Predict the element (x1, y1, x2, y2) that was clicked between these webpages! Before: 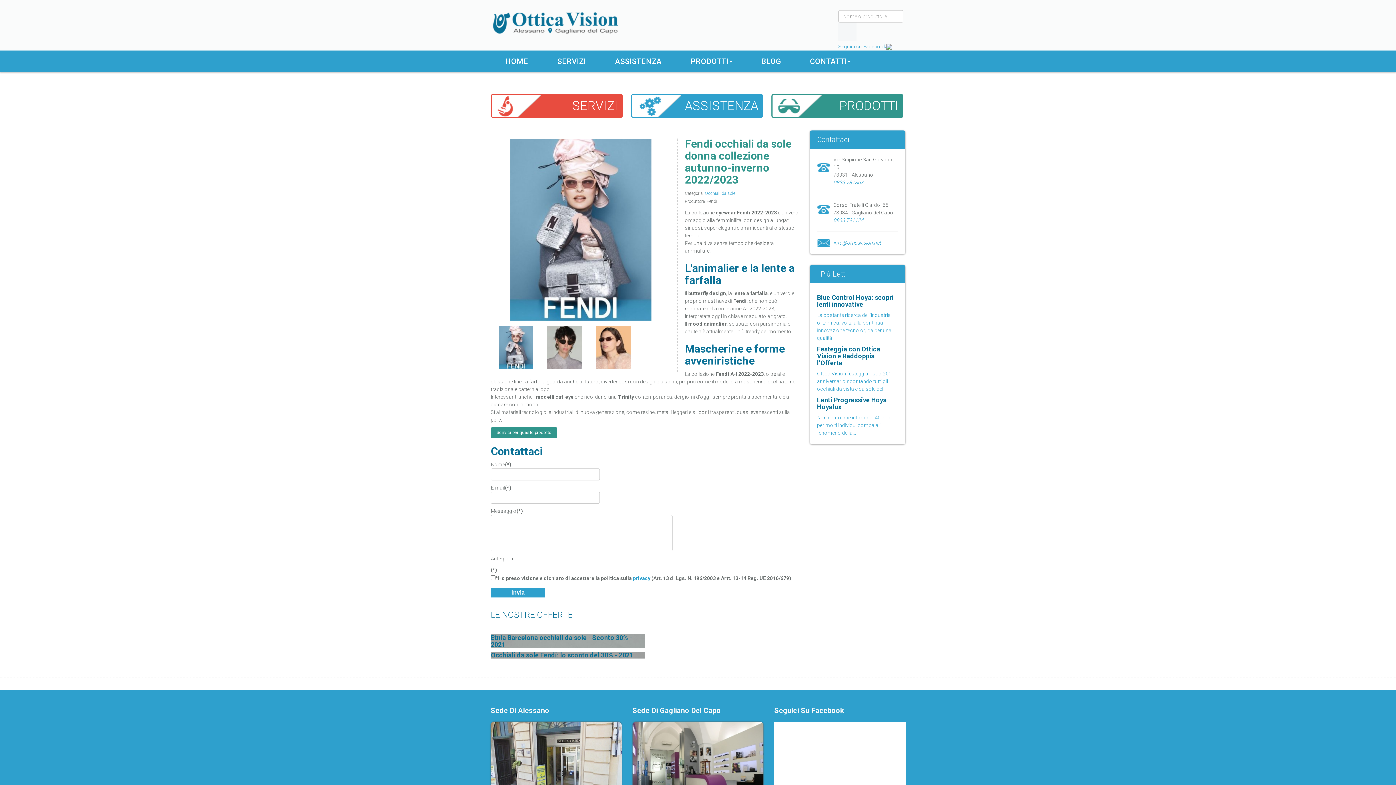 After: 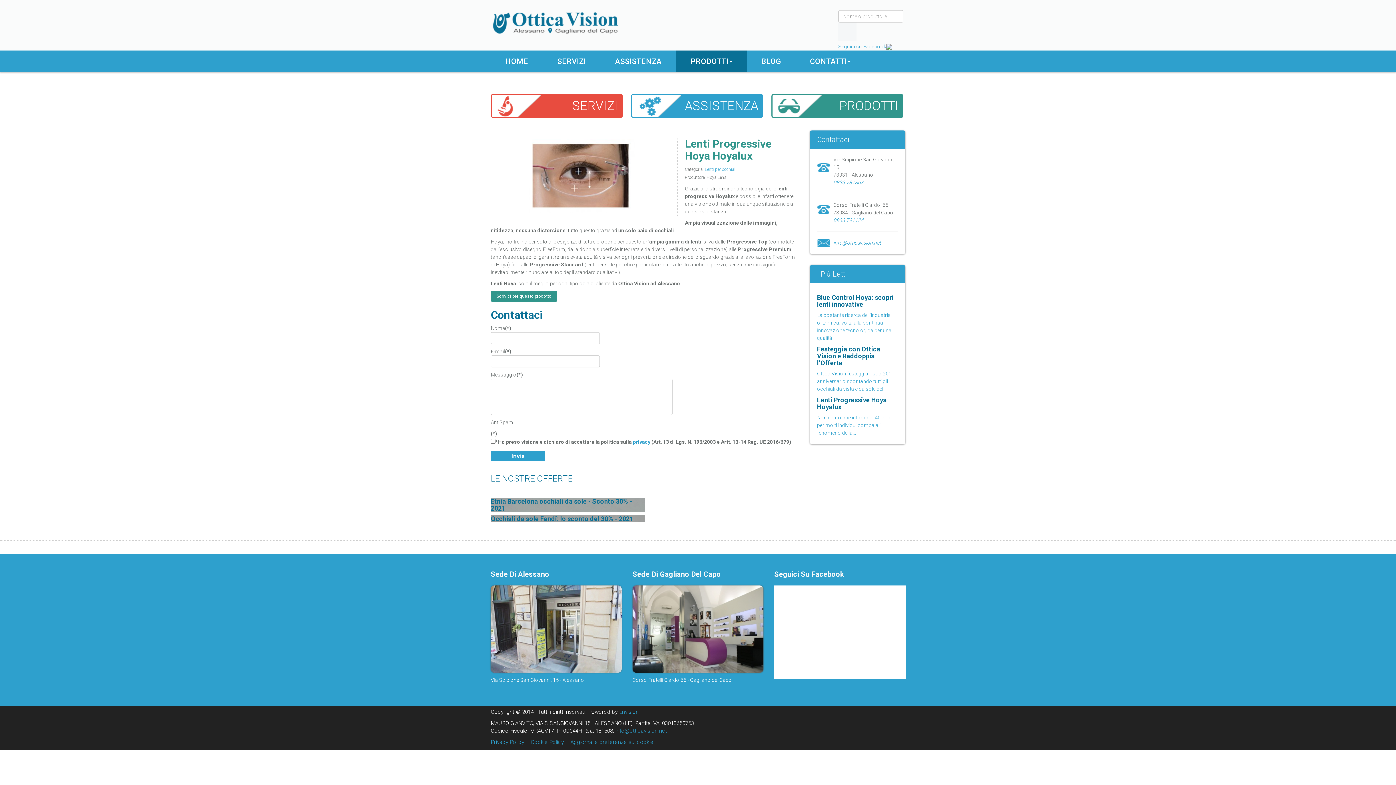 Action: label: Lenti Progressive Hoya Hoyalux
Non è raro che intorno ai 40 anni per molti individui compaia il fenomeno della... bbox: (817, 396, 898, 437)